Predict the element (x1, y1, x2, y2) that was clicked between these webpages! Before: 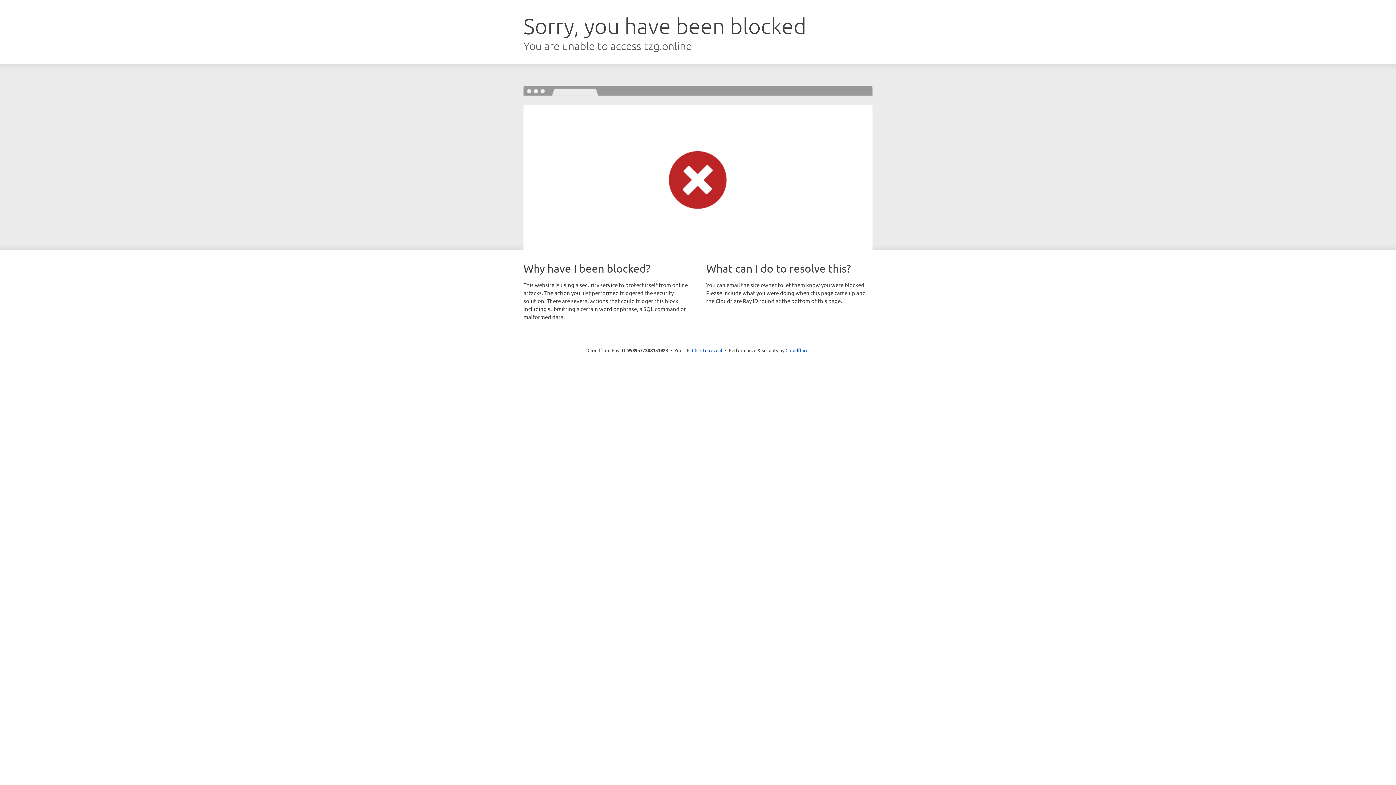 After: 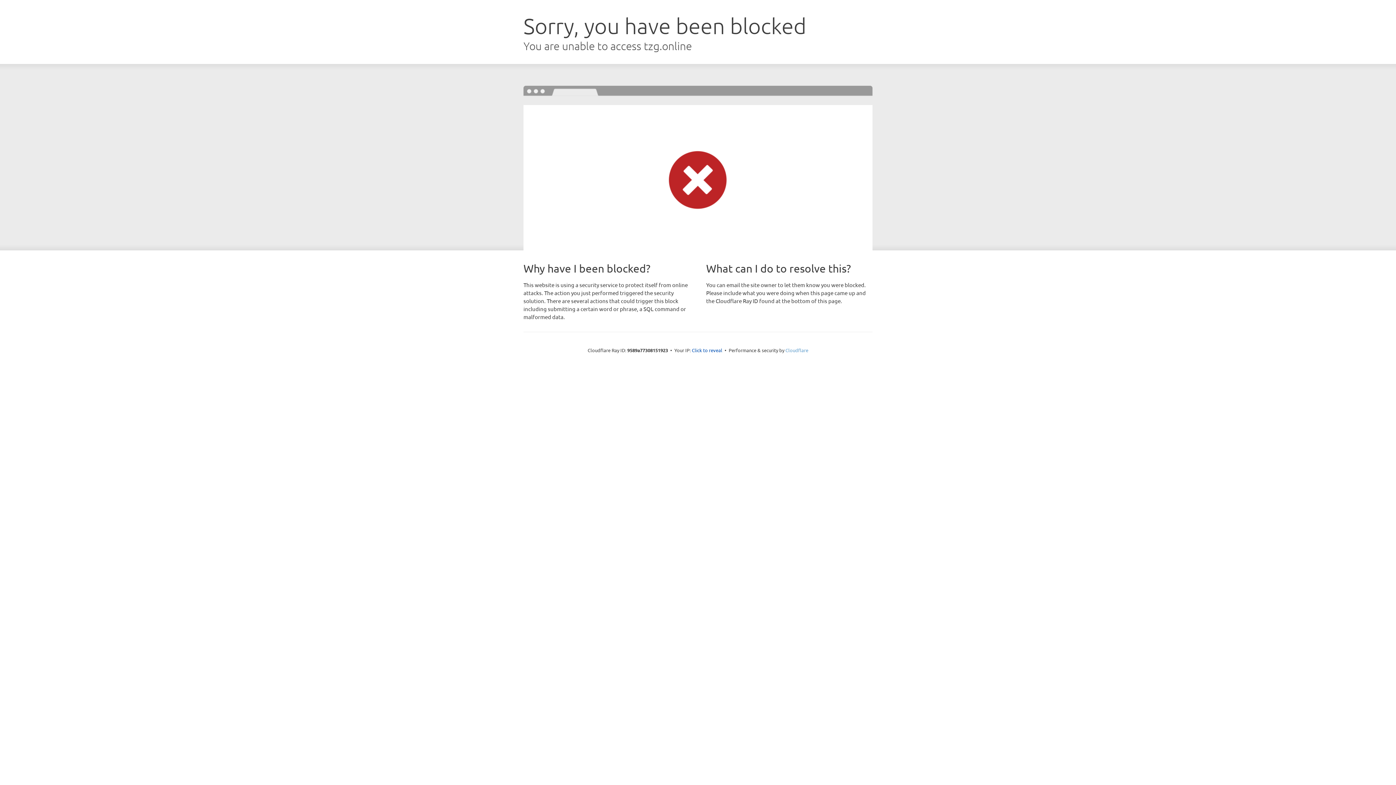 Action: bbox: (785, 347, 808, 353) label: Cloudflare